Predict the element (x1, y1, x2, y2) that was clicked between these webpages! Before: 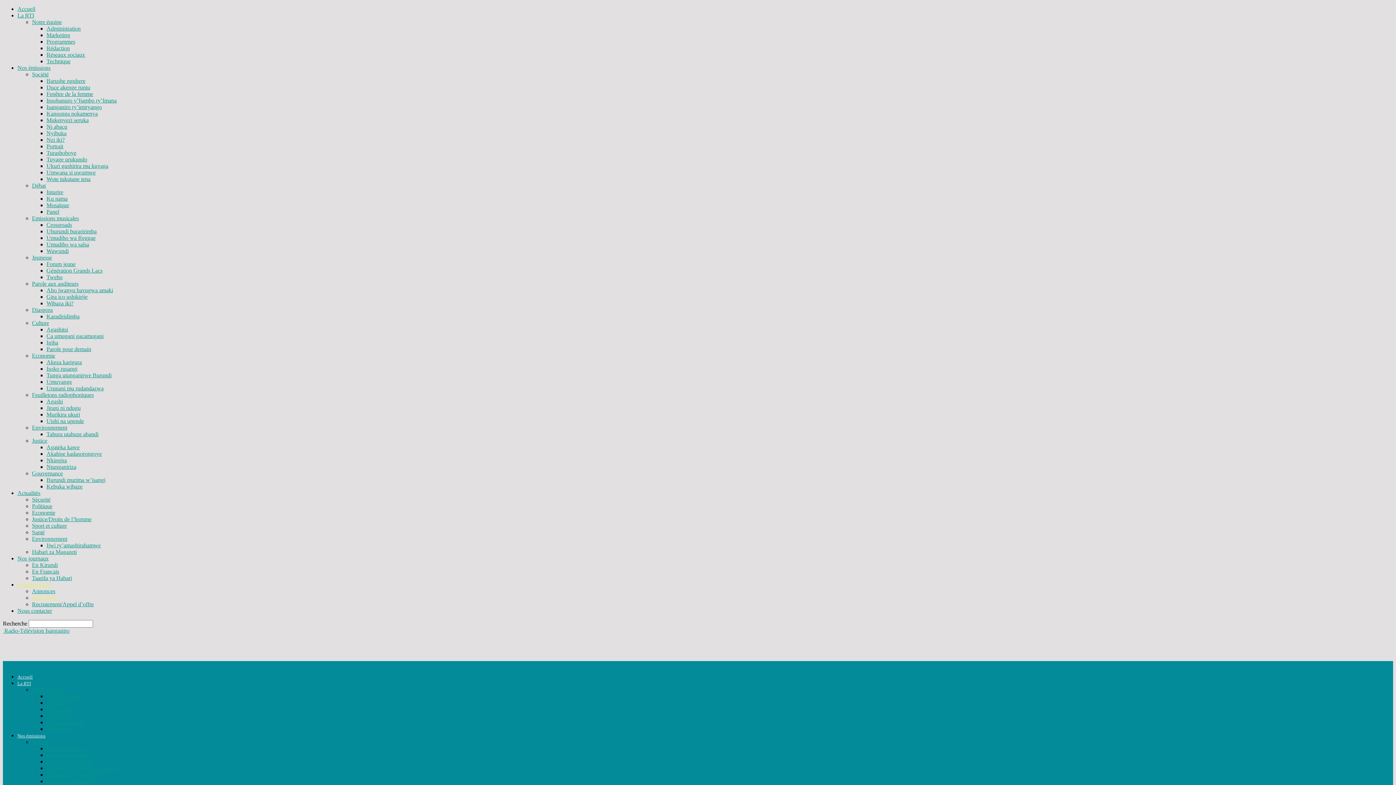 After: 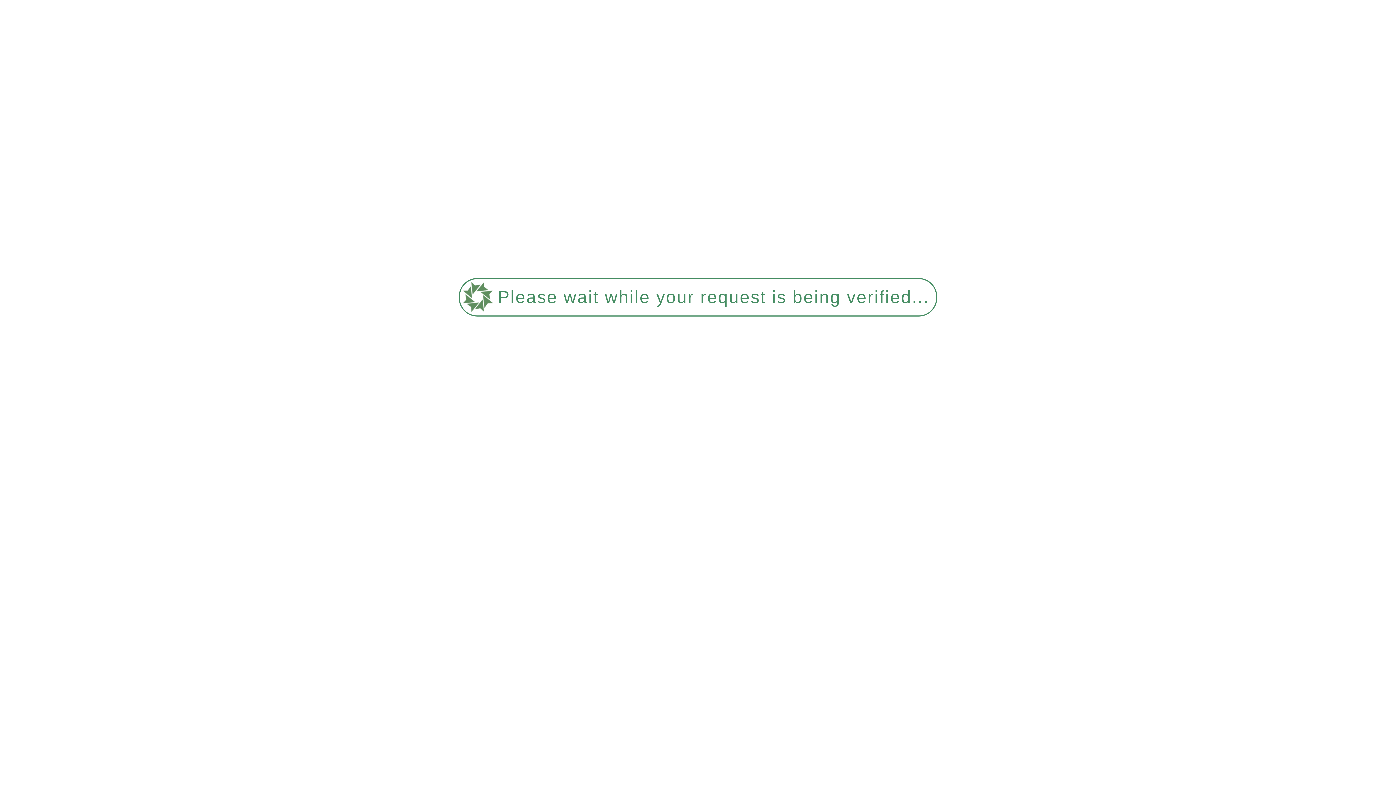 Action: bbox: (46, 542, 100, 548) label: Ijwi ry’amashirahamwe